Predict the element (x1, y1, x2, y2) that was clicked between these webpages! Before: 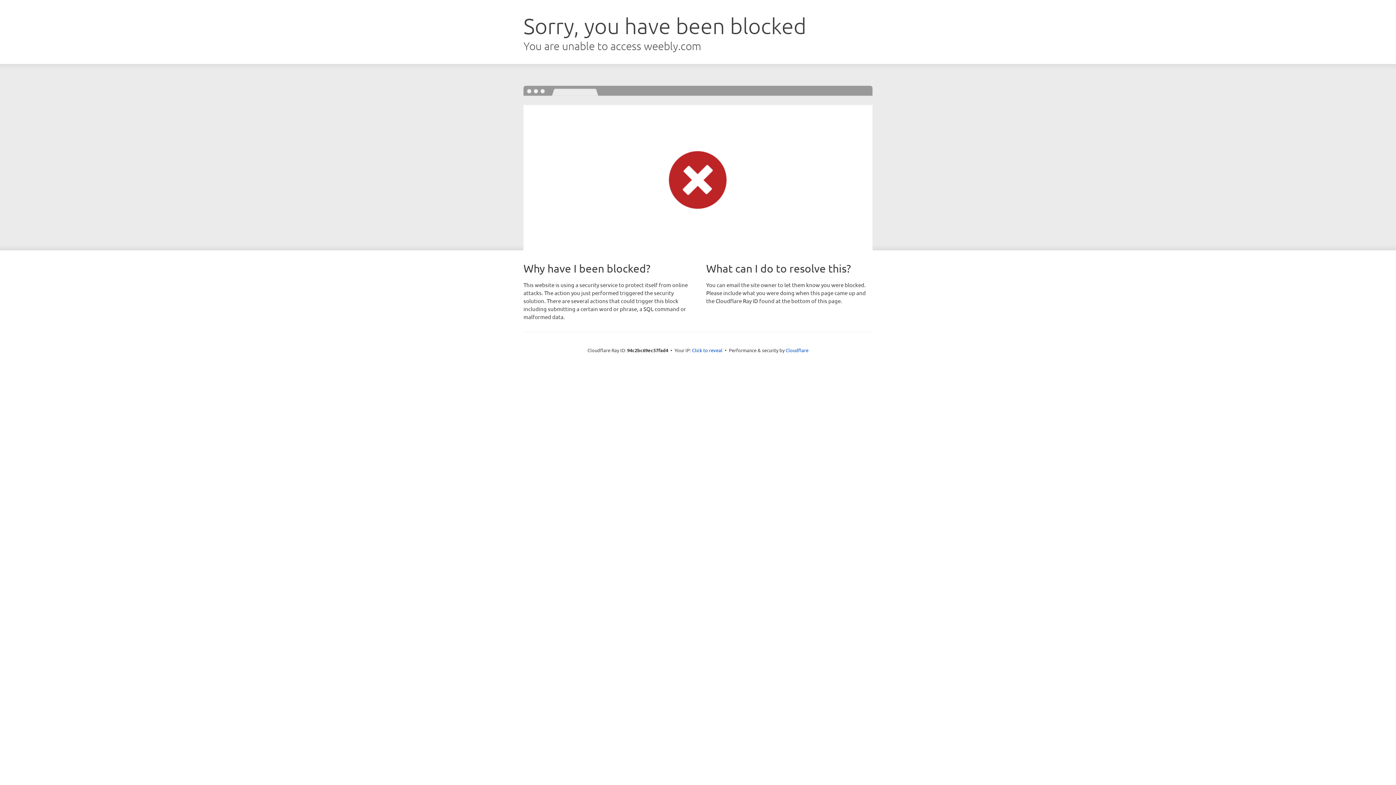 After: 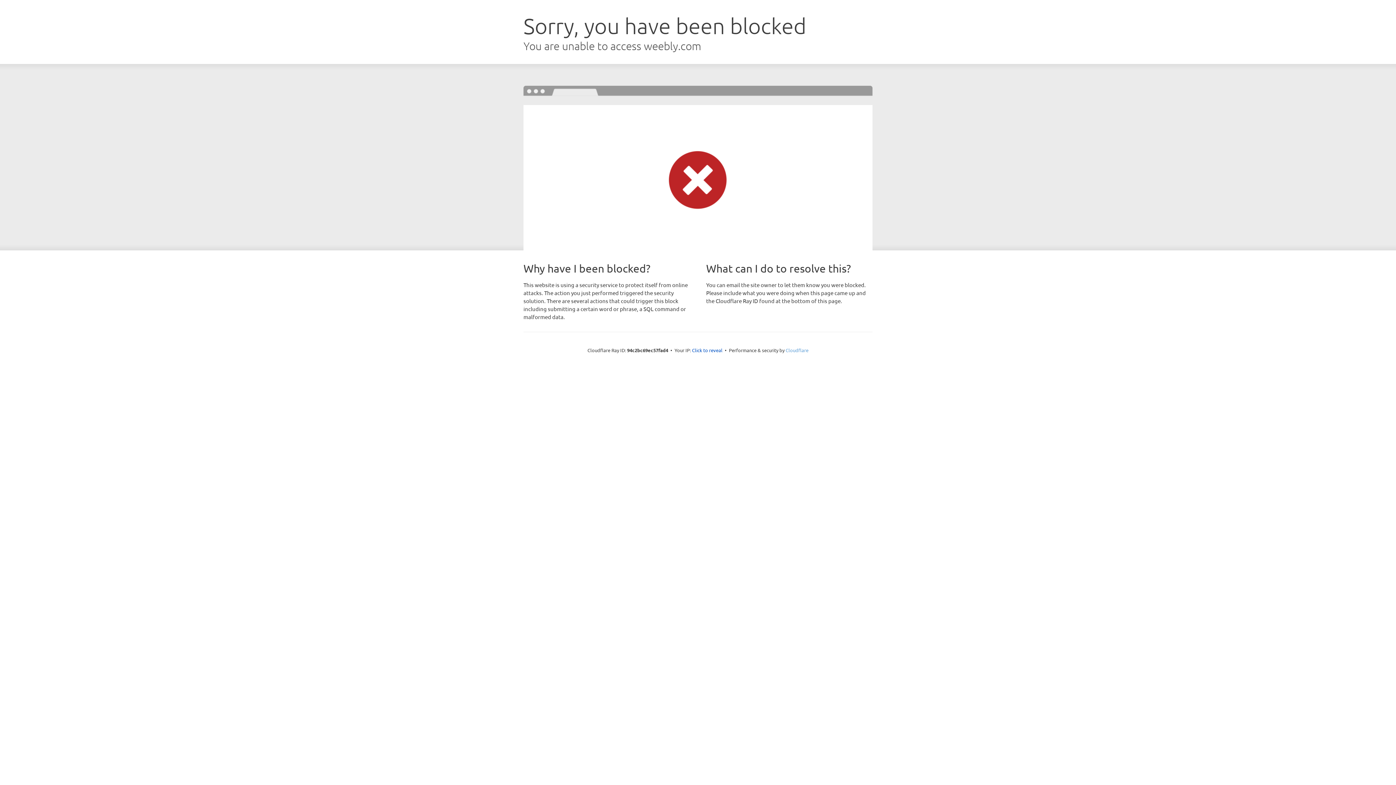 Action: bbox: (785, 347, 808, 353) label: Cloudflare